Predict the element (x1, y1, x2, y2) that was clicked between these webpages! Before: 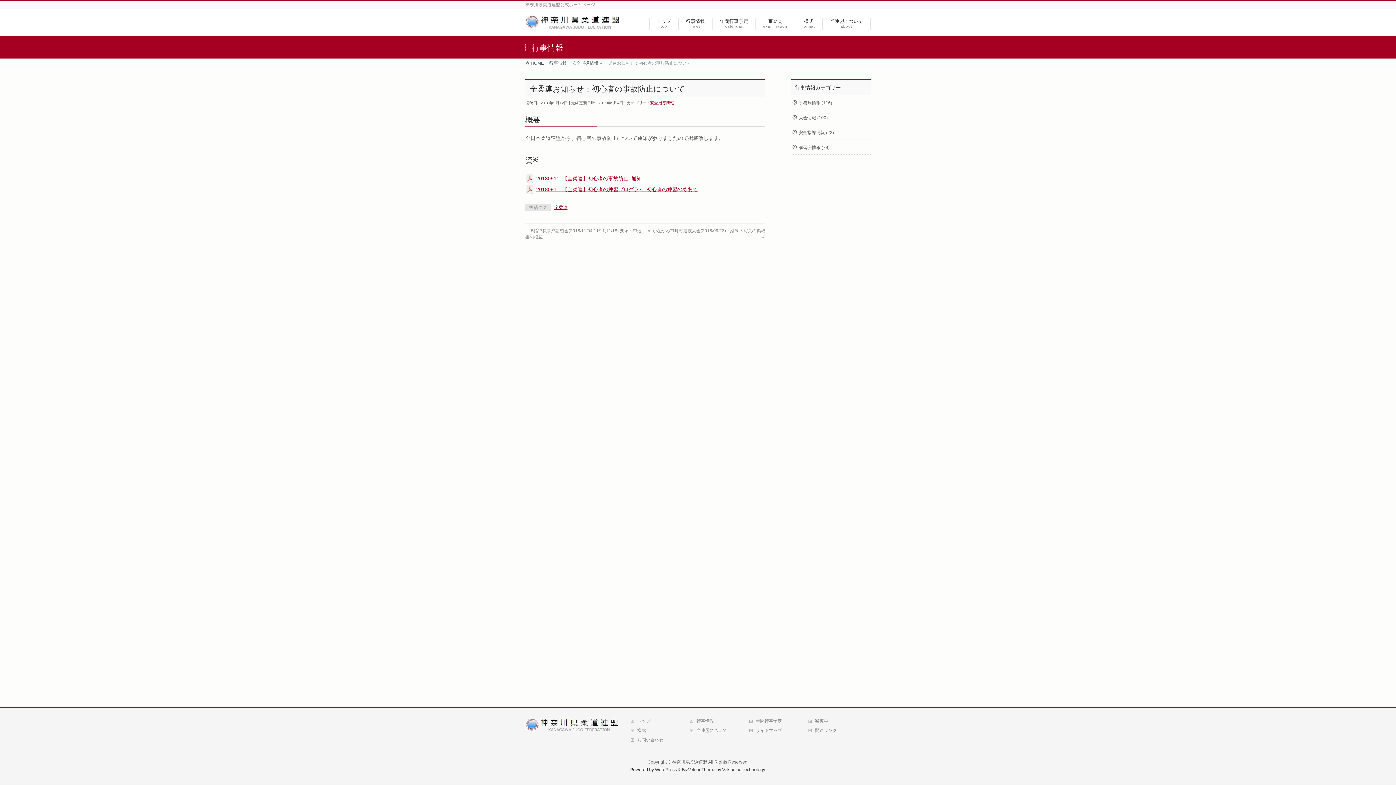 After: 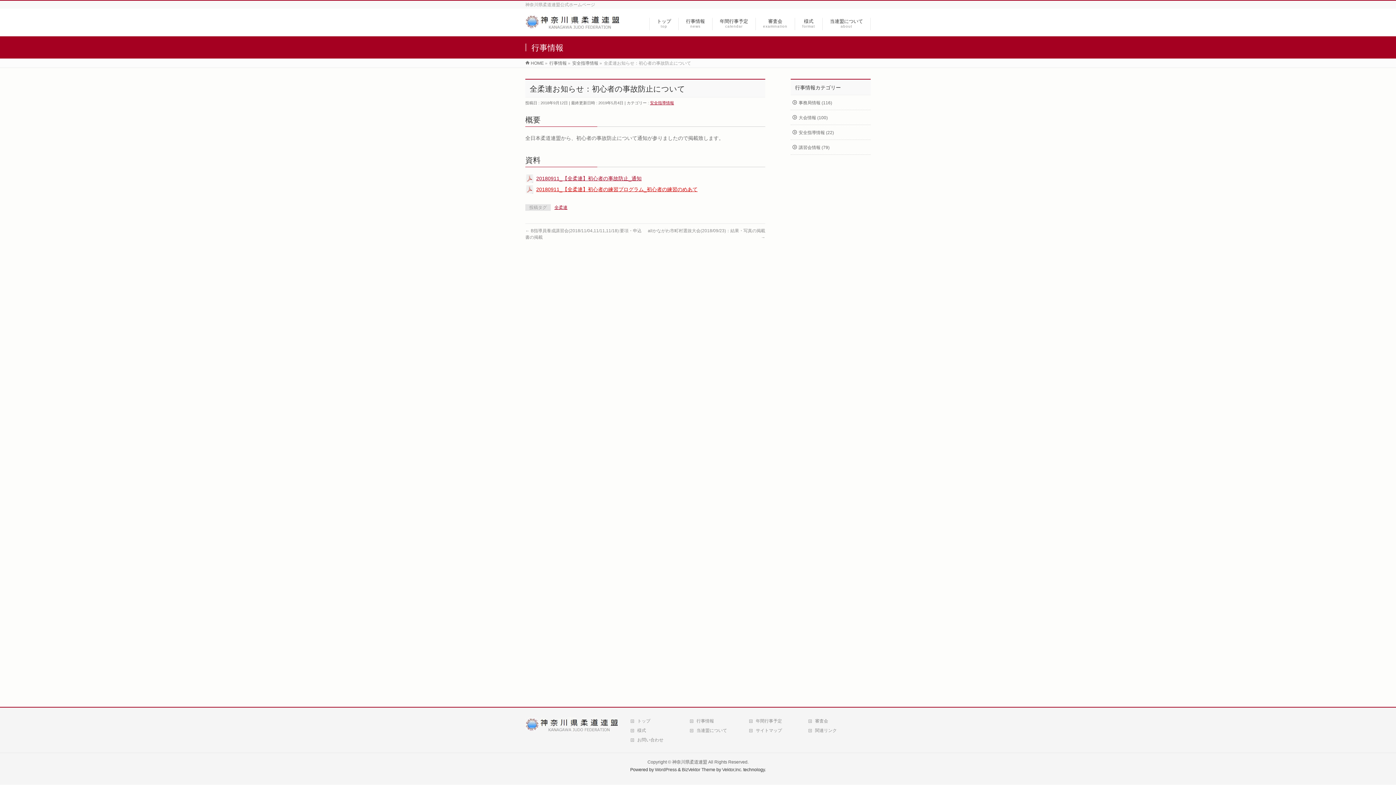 Action: label: 20180911_【全柔連】初心者の練習プログラム_初心者の練習のめあて bbox: (525, 185, 697, 193)